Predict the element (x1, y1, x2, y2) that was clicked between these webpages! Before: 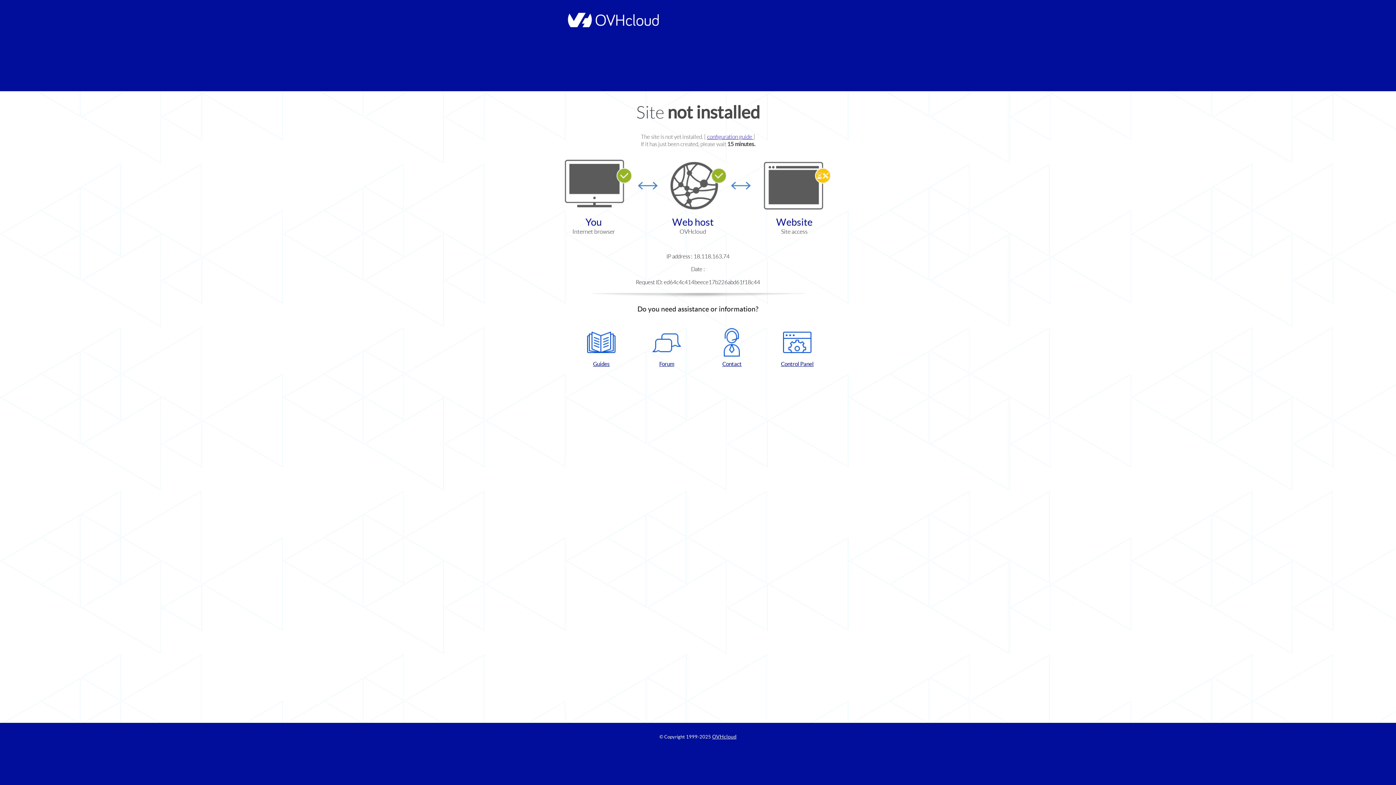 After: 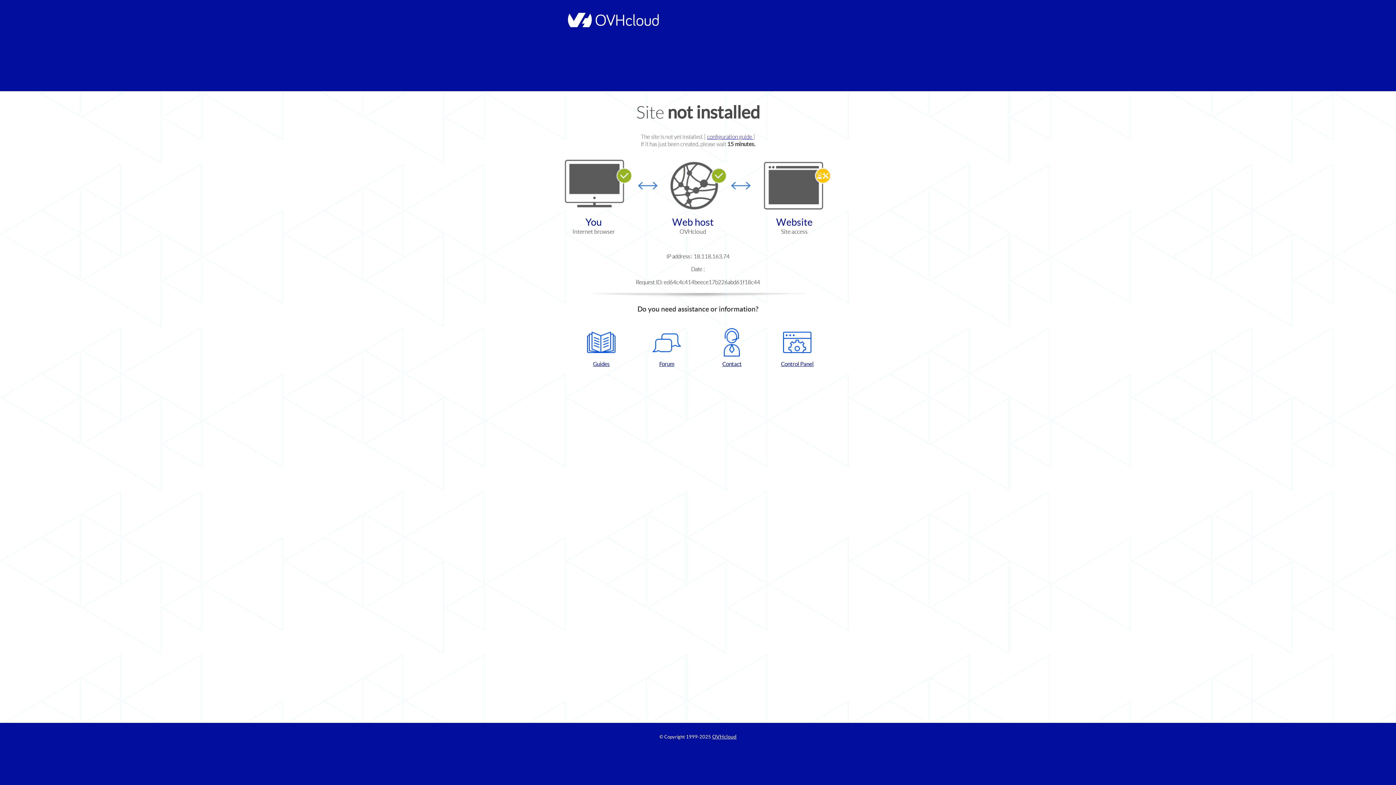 Action: bbox: (768, 328, 826, 367) label: Control Panel